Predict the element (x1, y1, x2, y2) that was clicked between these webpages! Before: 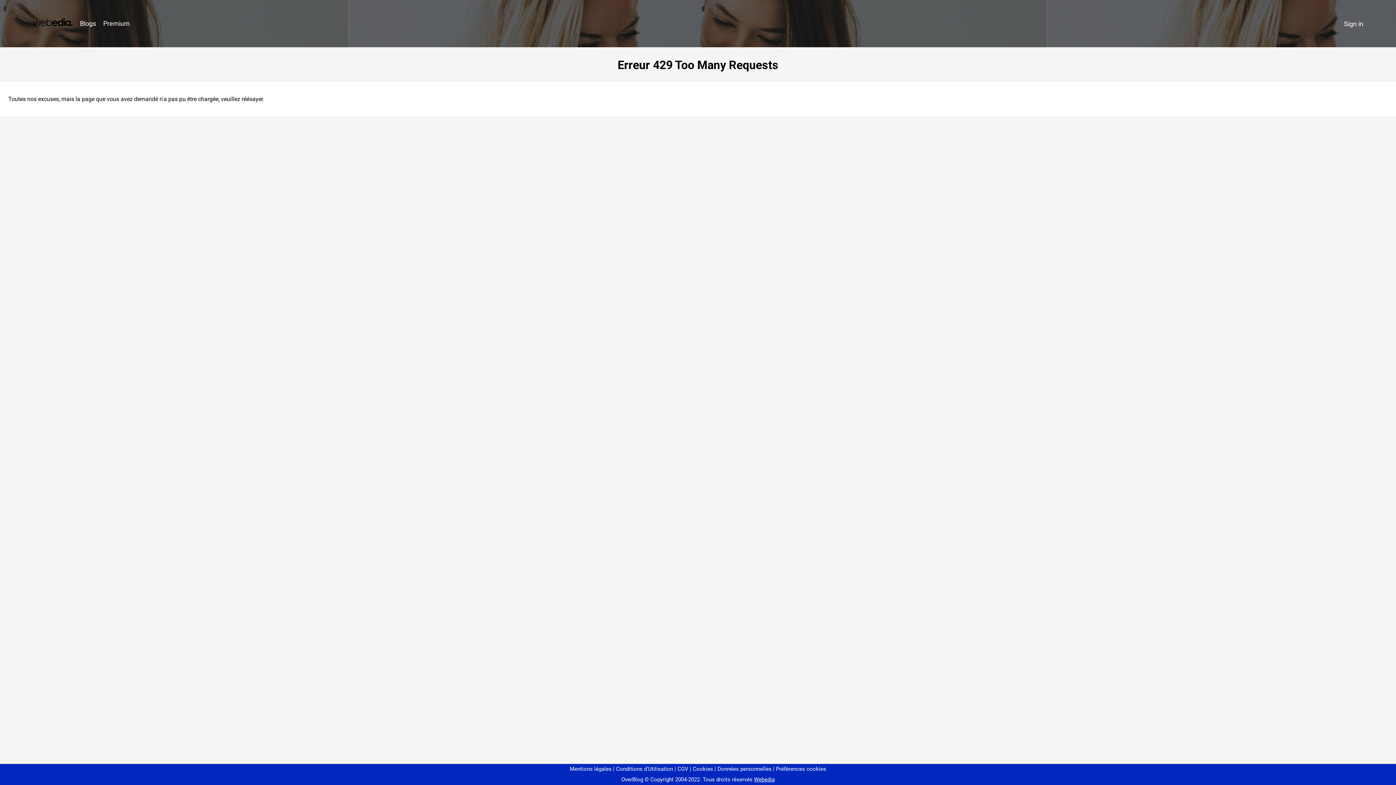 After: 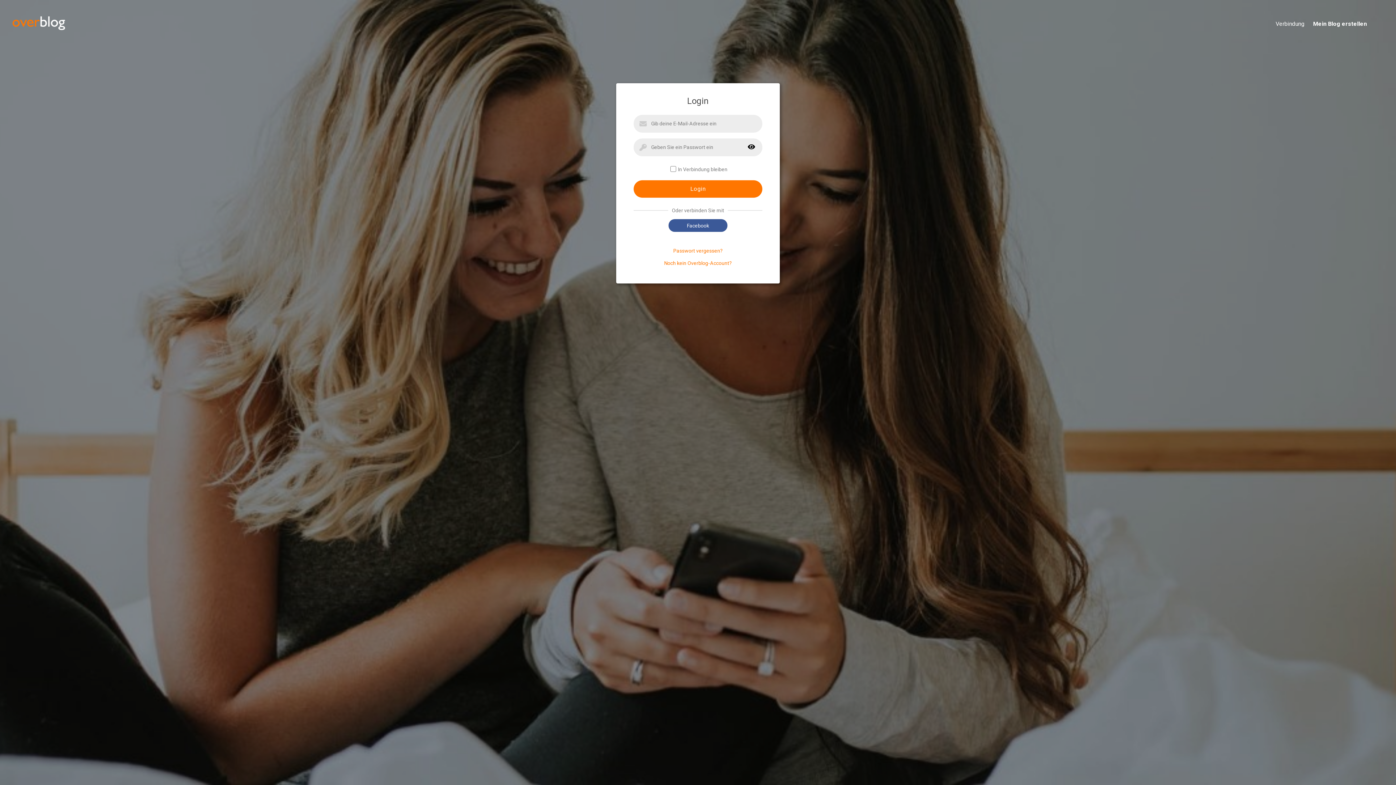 Action: label: Sign in bbox: (1340, 16, 1367, 31)